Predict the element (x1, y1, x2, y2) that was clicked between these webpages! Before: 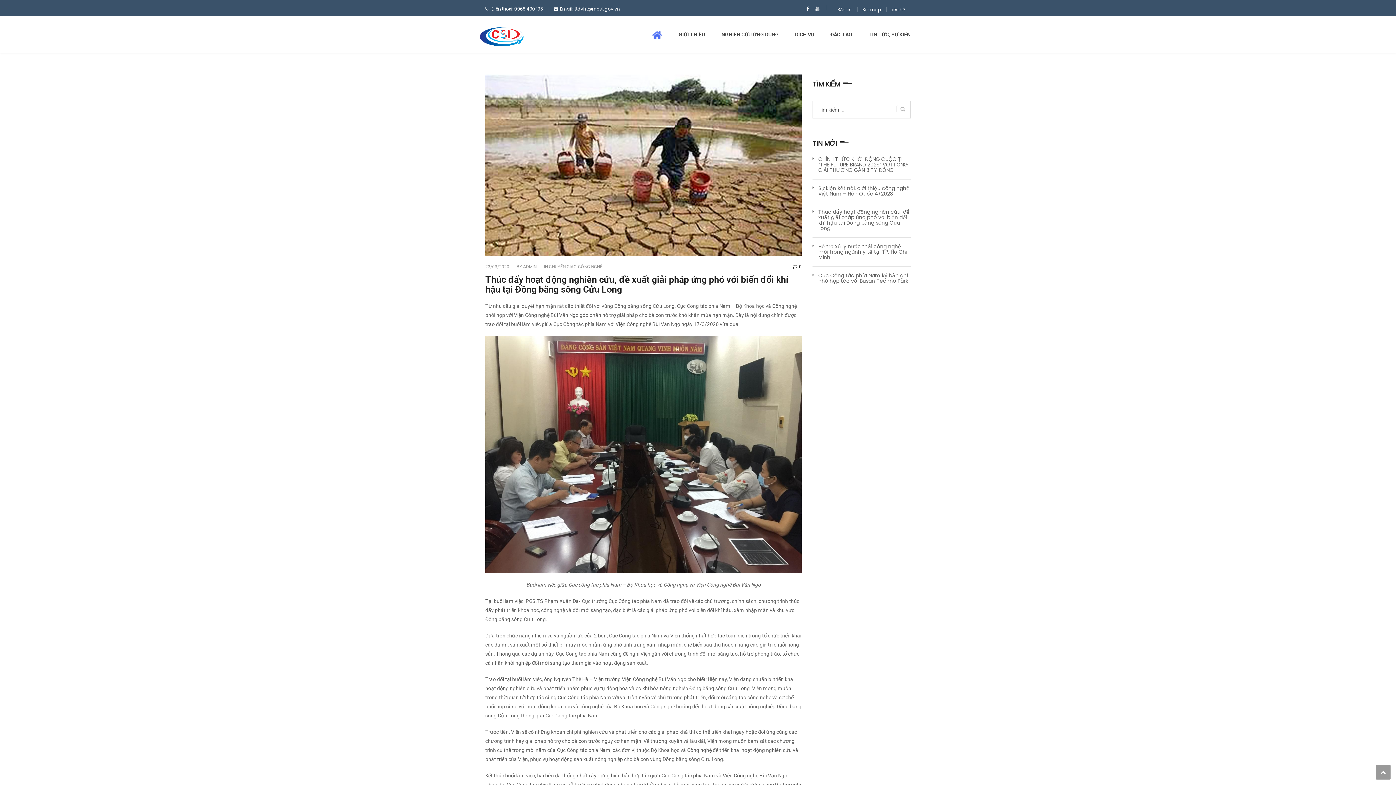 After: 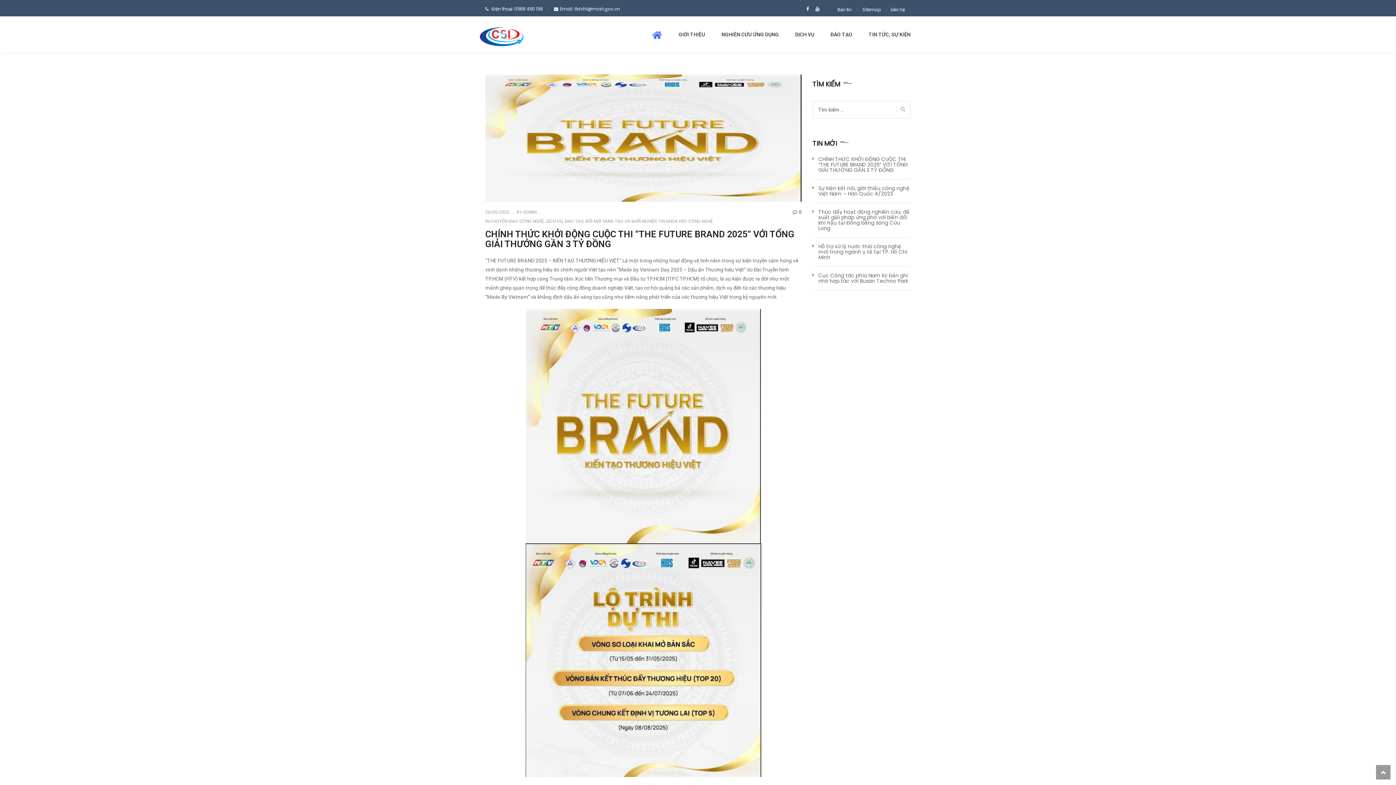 Action: label: CHÍNH THỨC KHỞI ĐỘNG CUỘC THI “THE FUTURE BRAND 2025” VỚI TỔNG GIẢI THƯỞNG GẦN 3 TỶ ĐỒNG bbox: (818, 156, 910, 173)